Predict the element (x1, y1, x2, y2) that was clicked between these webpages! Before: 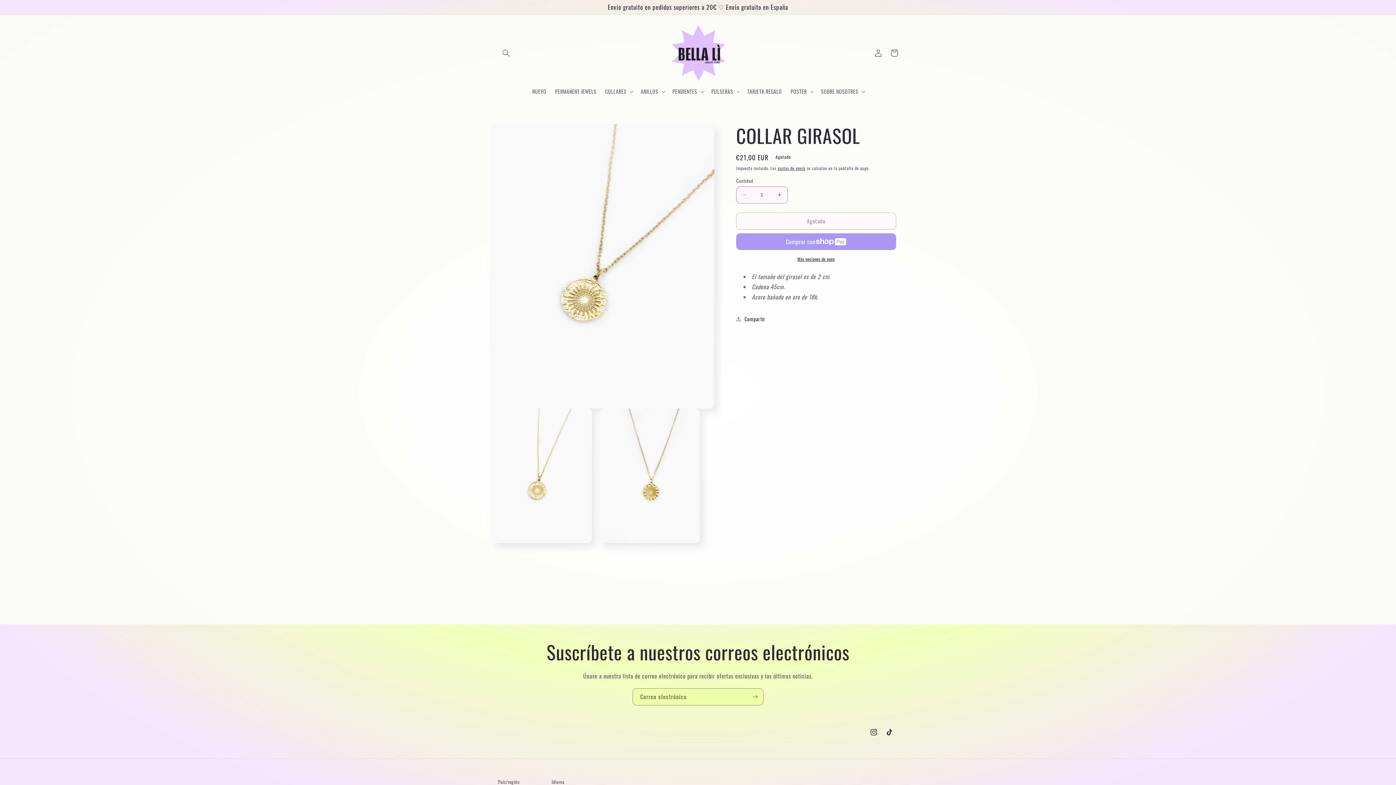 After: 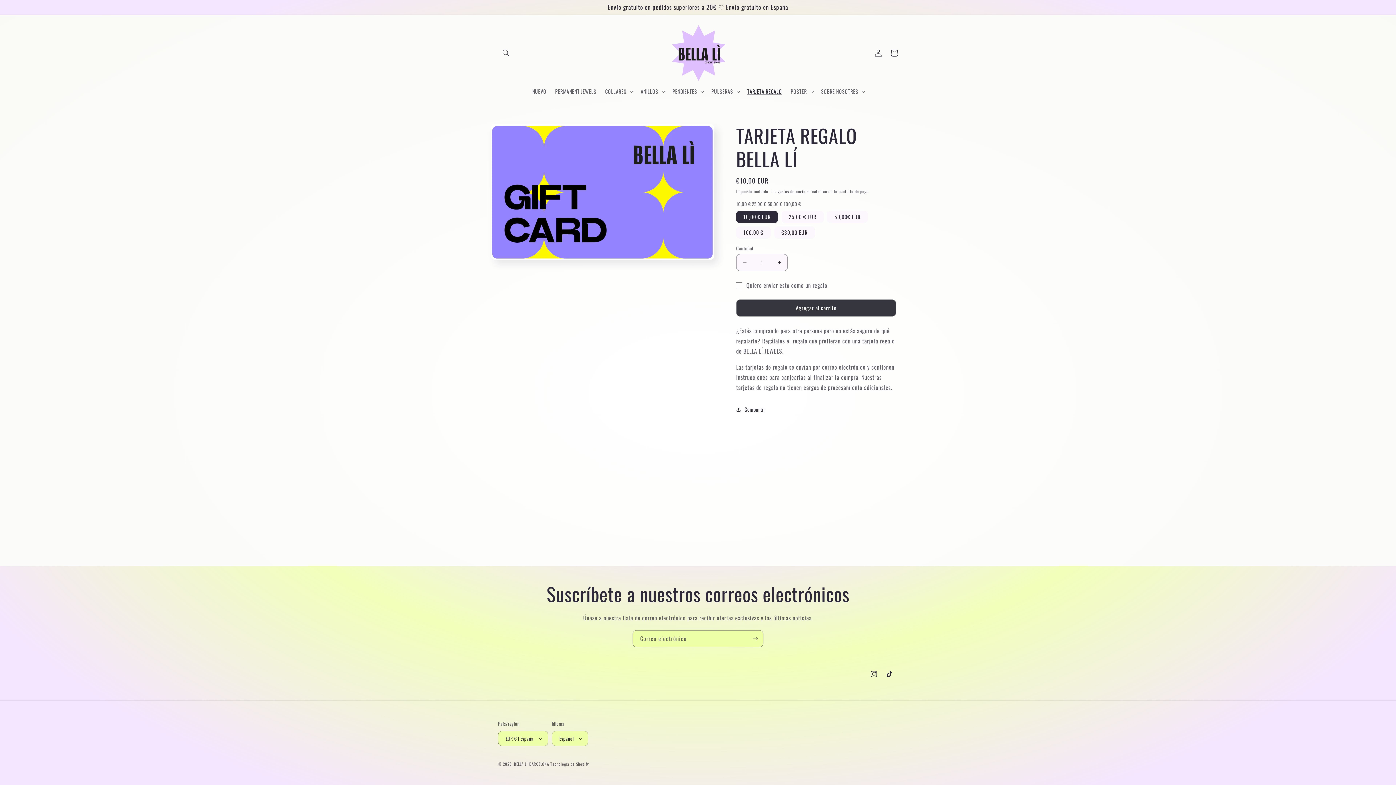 Action: label: TARJETA REGALO bbox: (743, 83, 786, 99)